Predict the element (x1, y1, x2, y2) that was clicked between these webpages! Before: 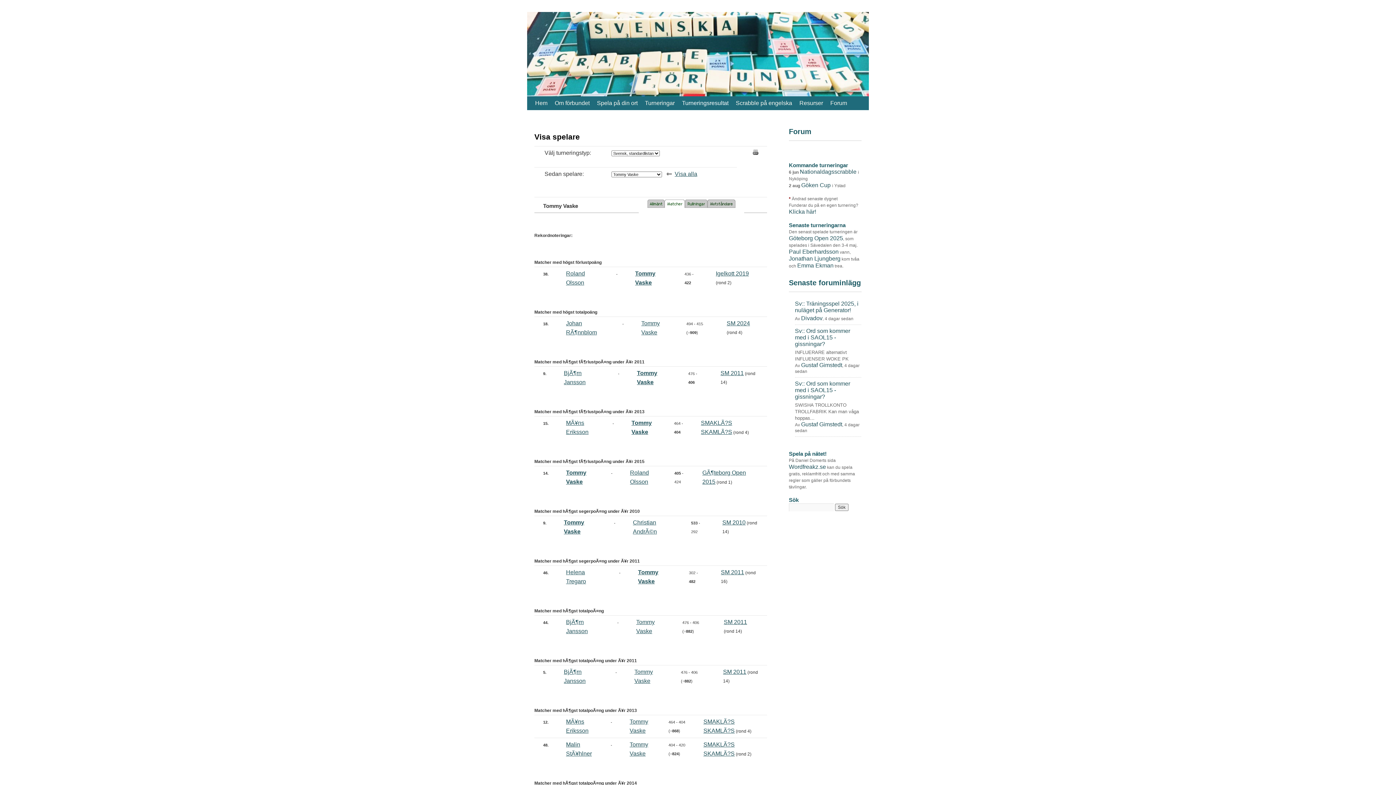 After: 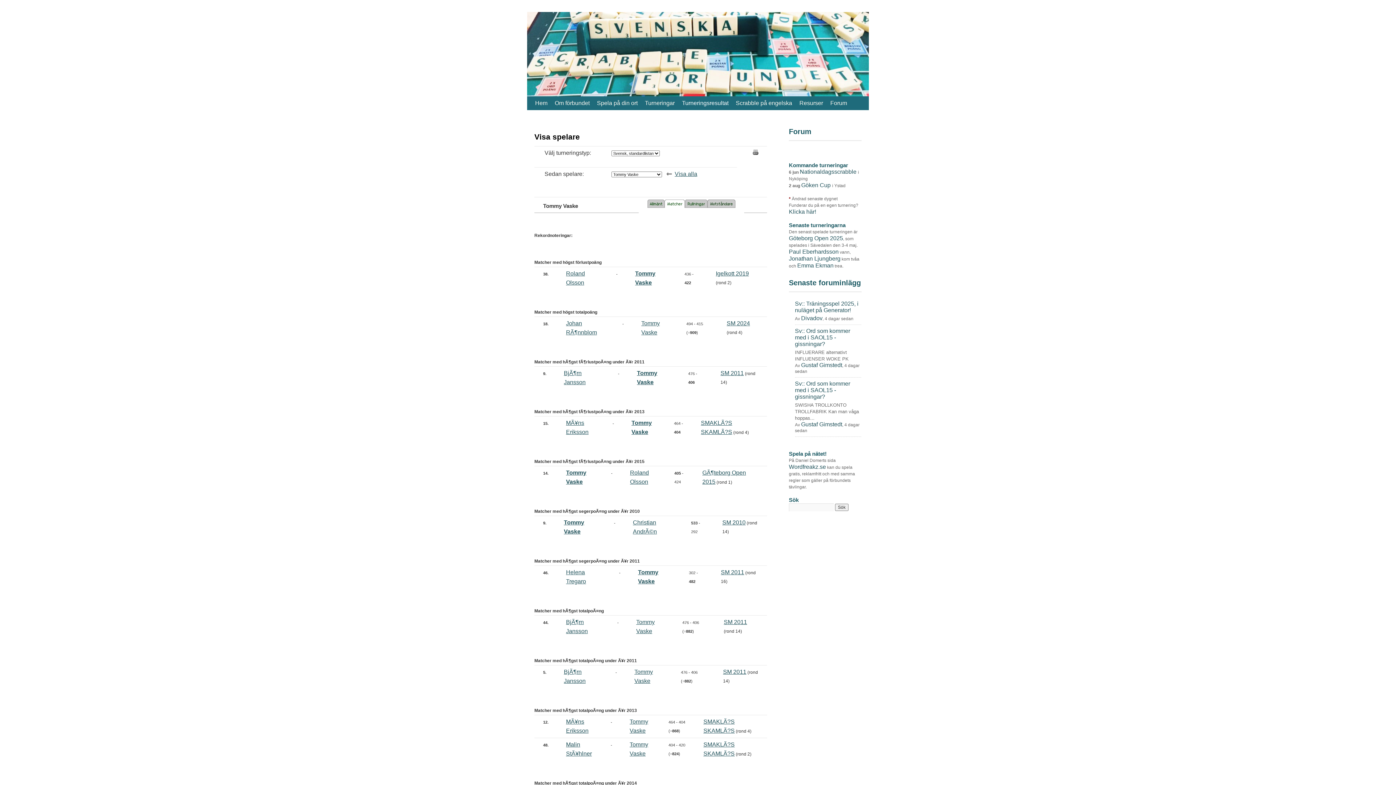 Action: bbox: (664, 202, 685, 209)